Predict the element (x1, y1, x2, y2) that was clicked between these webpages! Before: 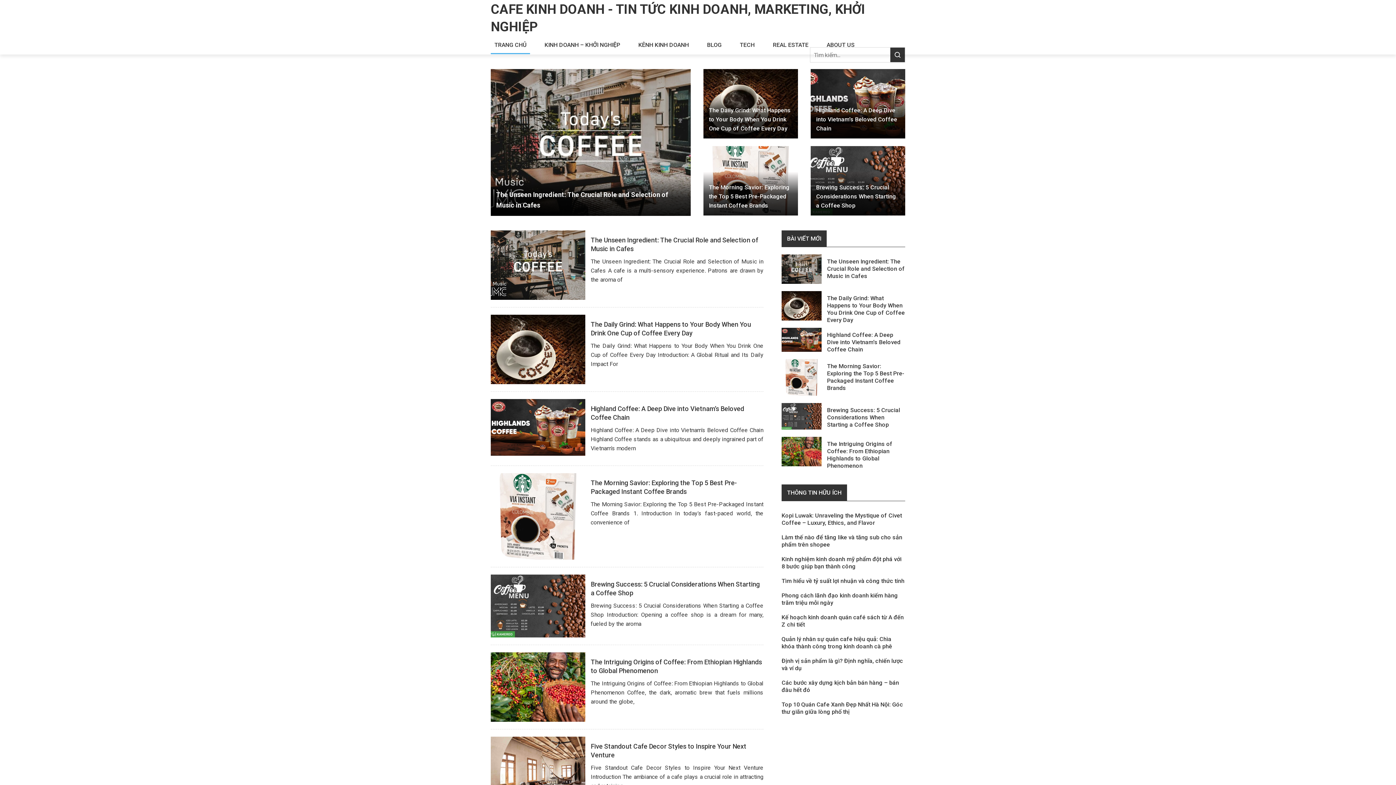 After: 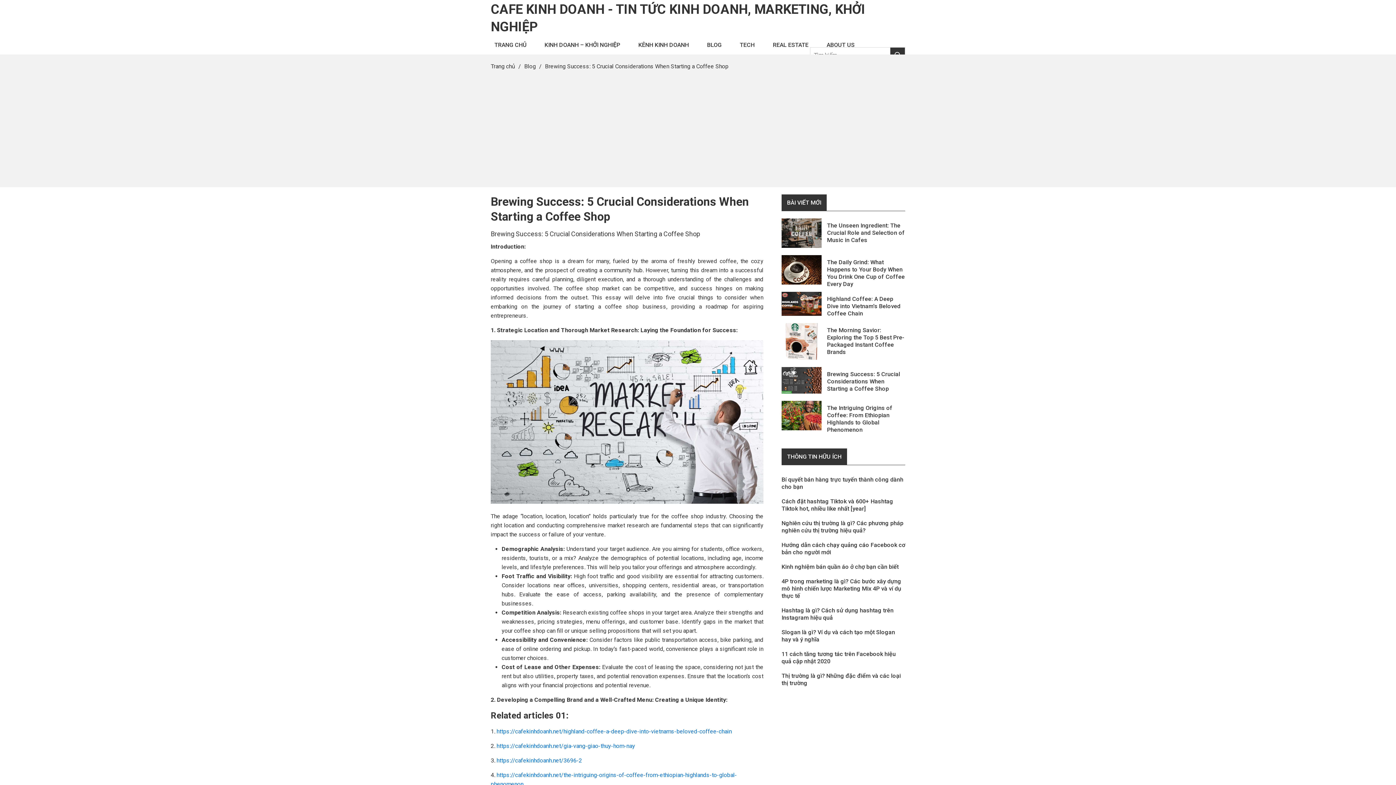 Action: bbox: (490, 574, 585, 637)